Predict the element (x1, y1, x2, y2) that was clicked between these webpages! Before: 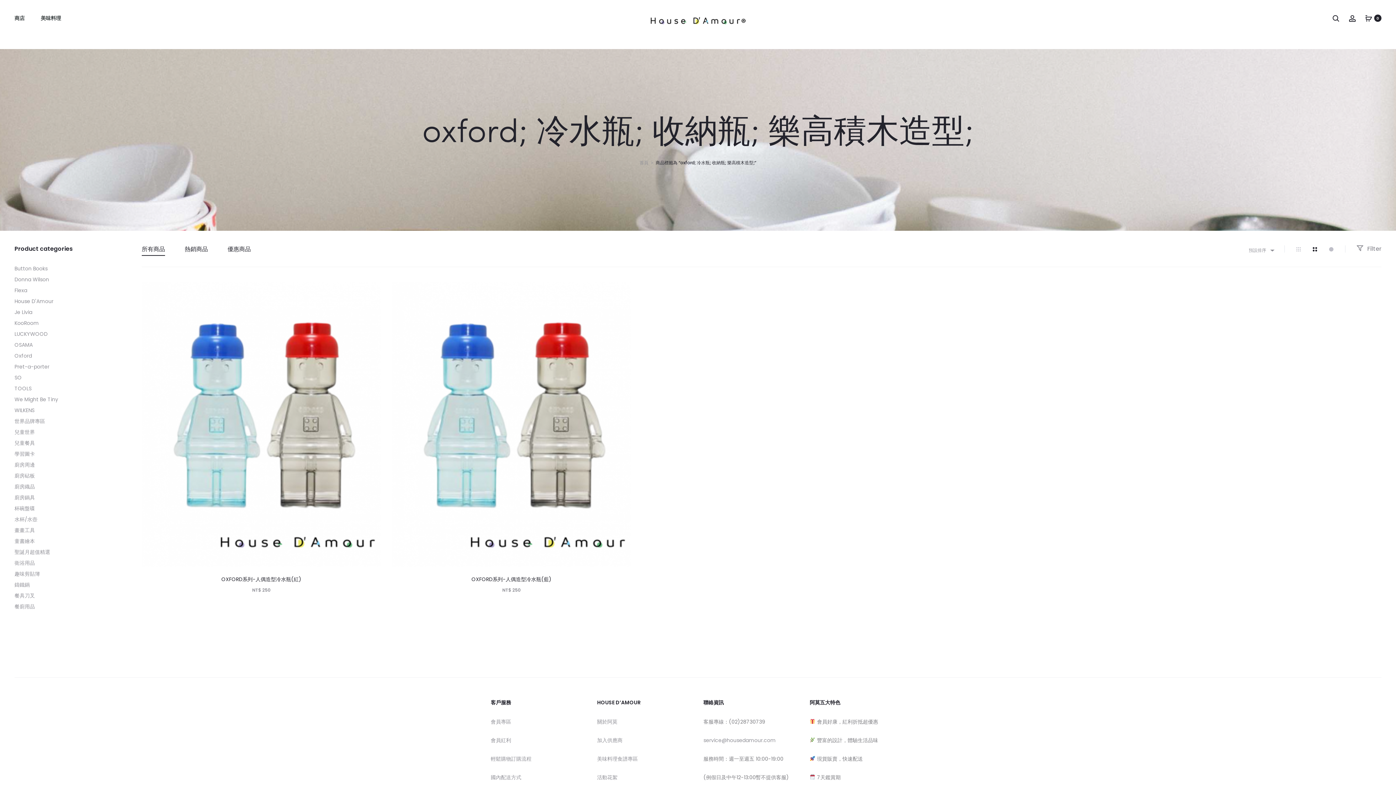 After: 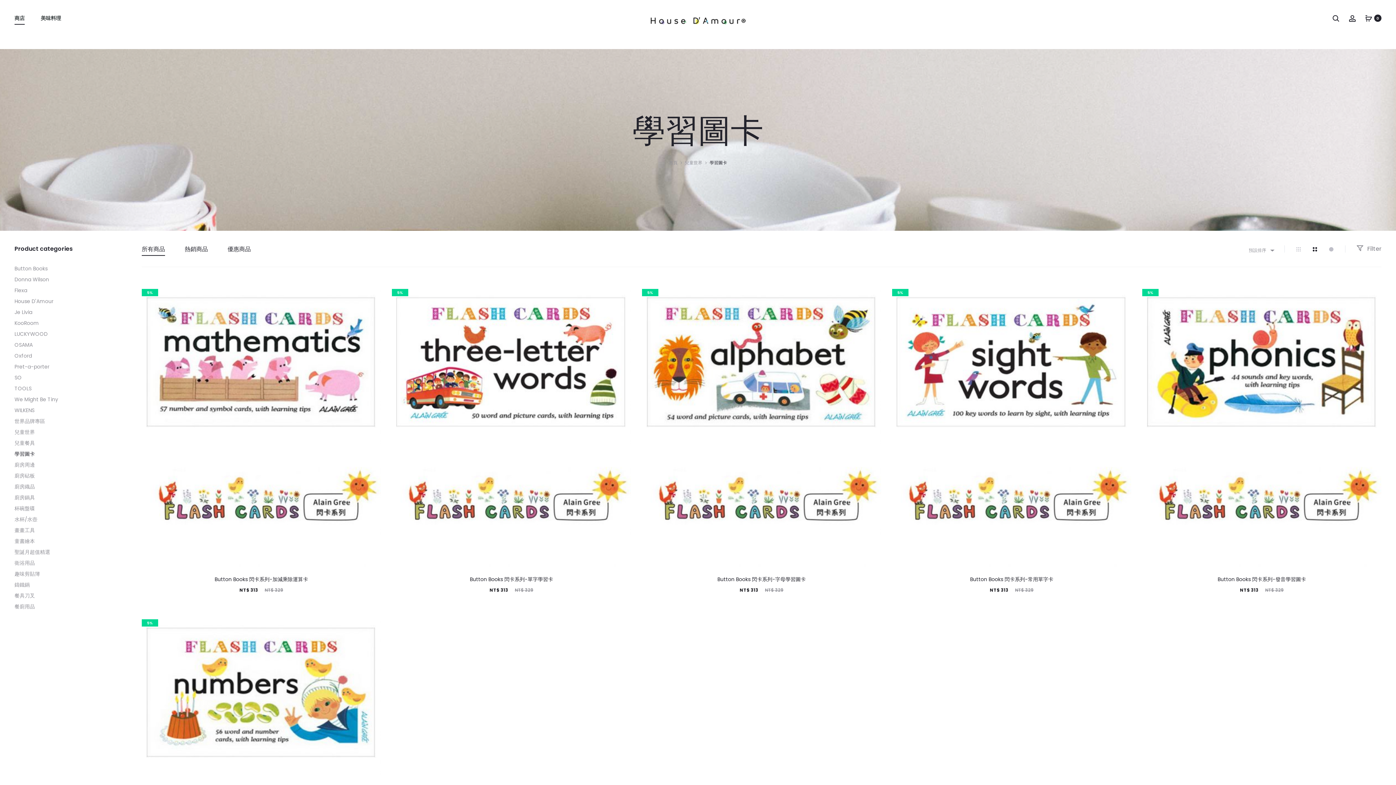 Action: label: 學習圖卡 bbox: (14, 450, 34, 457)